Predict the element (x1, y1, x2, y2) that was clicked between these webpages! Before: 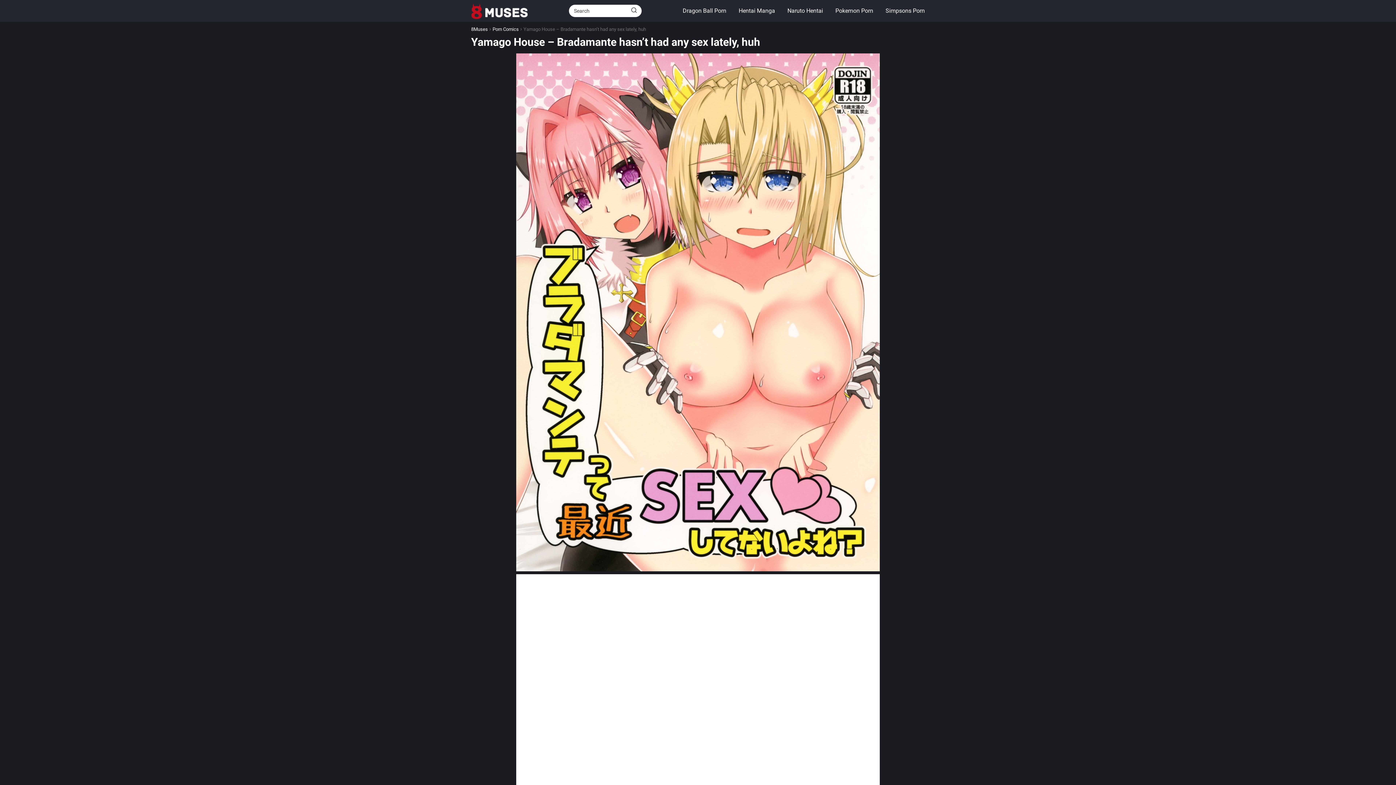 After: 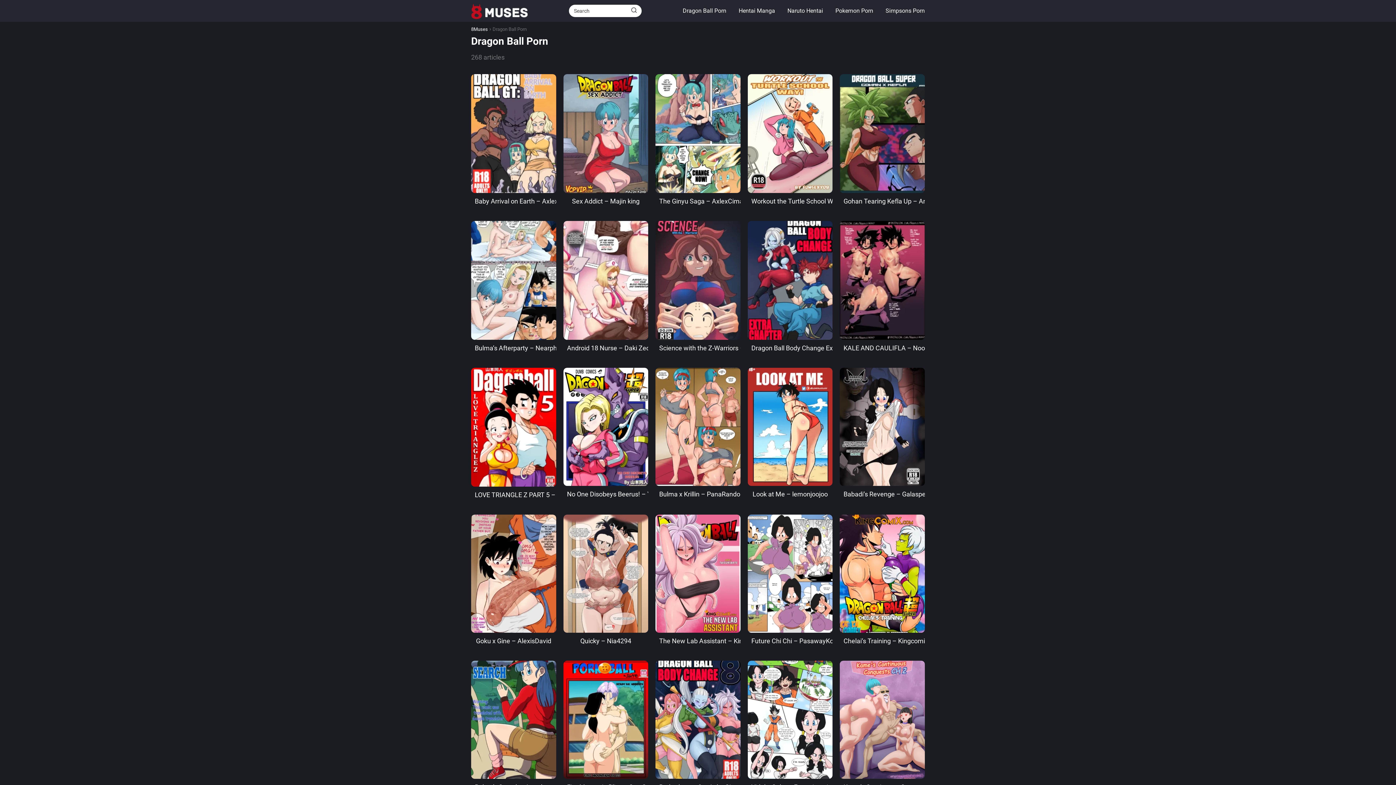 Action: bbox: (682, 7, 726, 14) label: Dragon Ball Porn